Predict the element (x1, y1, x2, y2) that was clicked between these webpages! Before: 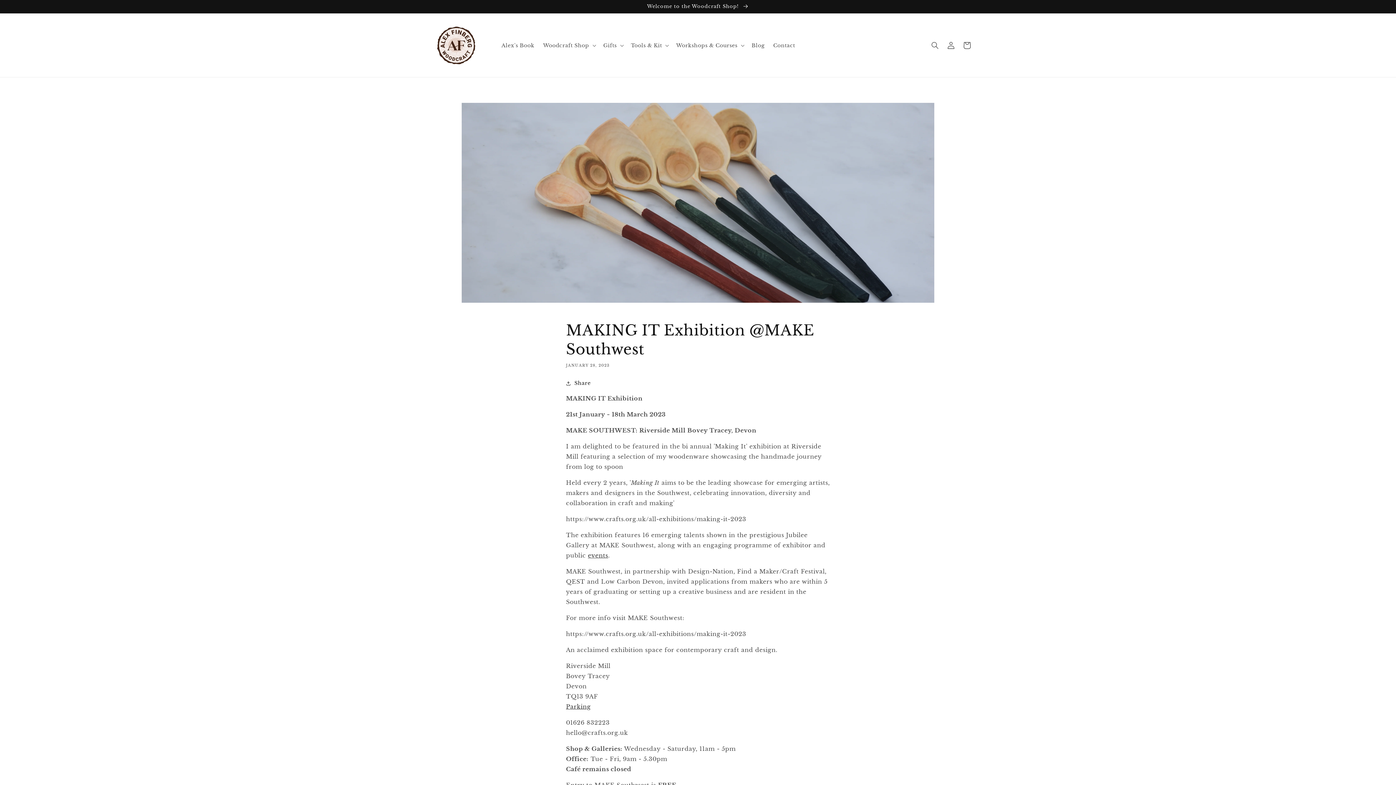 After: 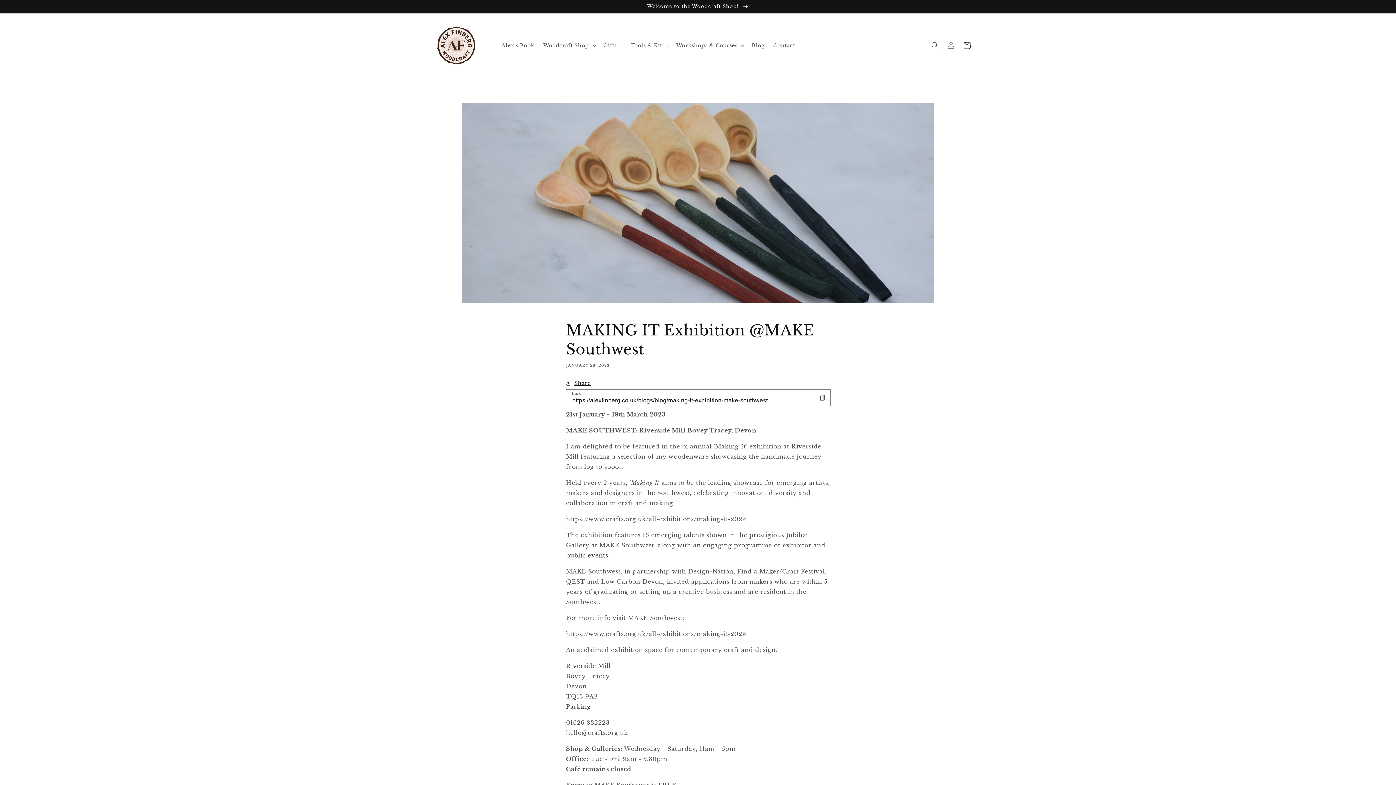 Action: label: Share bbox: (566, 378, 590, 388)